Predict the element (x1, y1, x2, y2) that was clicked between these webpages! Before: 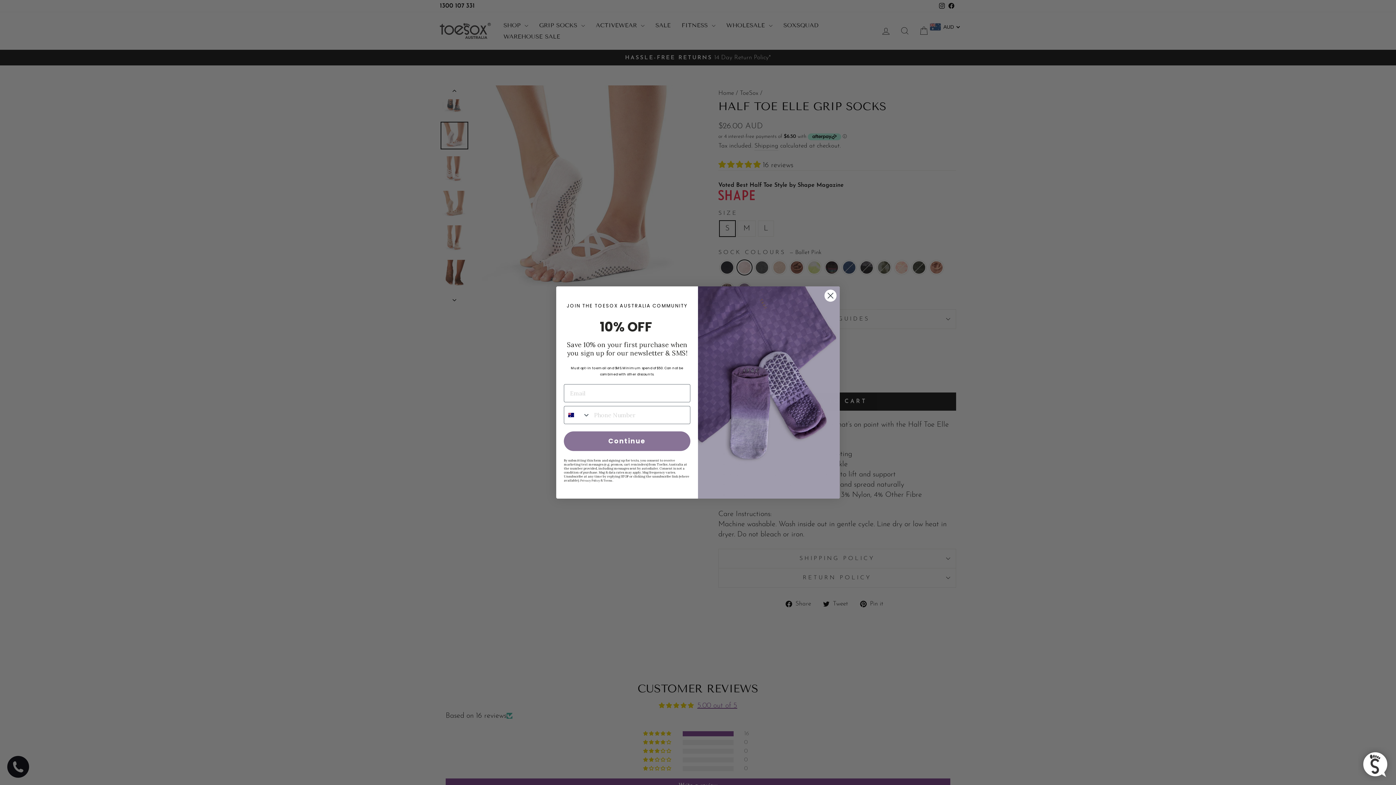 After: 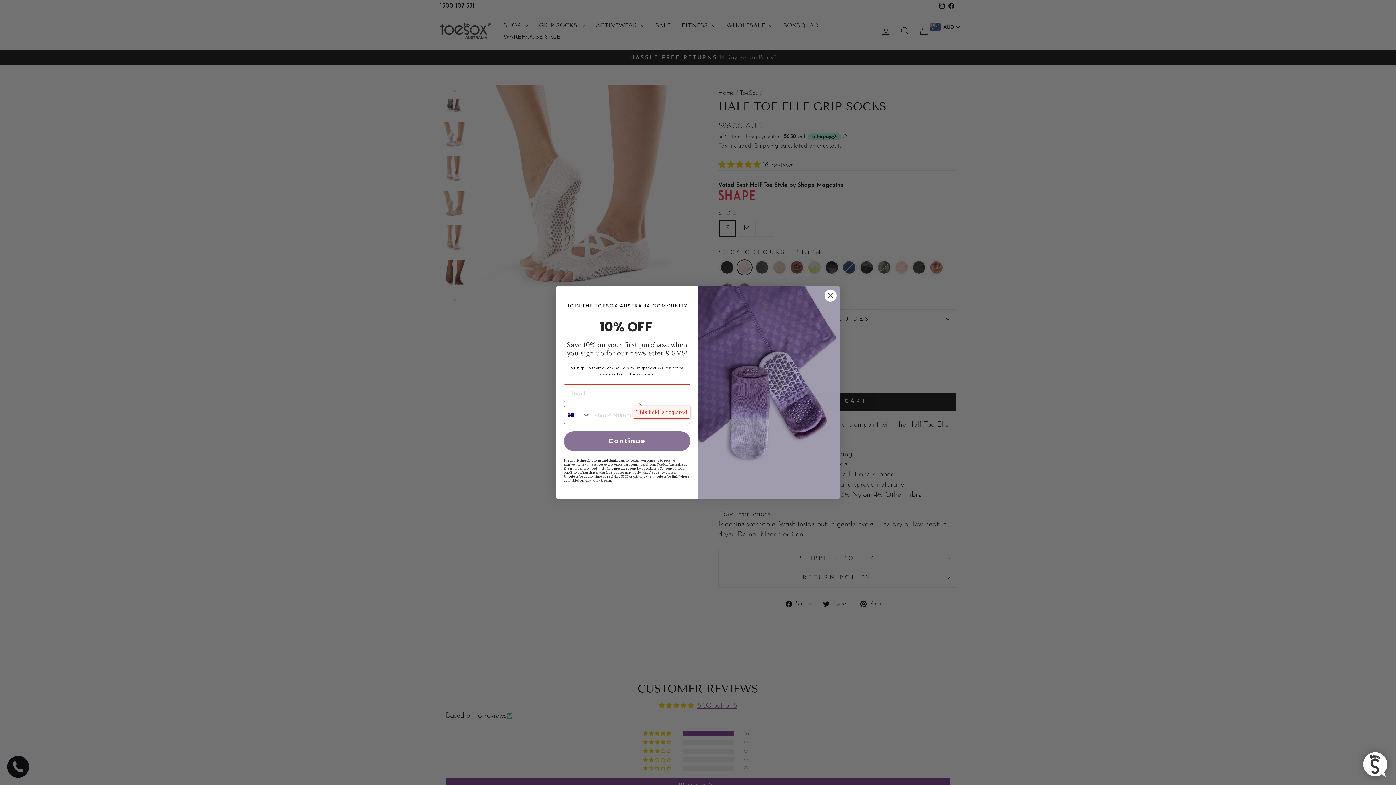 Action: bbox: (564, 431, 690, 451) label: Continue